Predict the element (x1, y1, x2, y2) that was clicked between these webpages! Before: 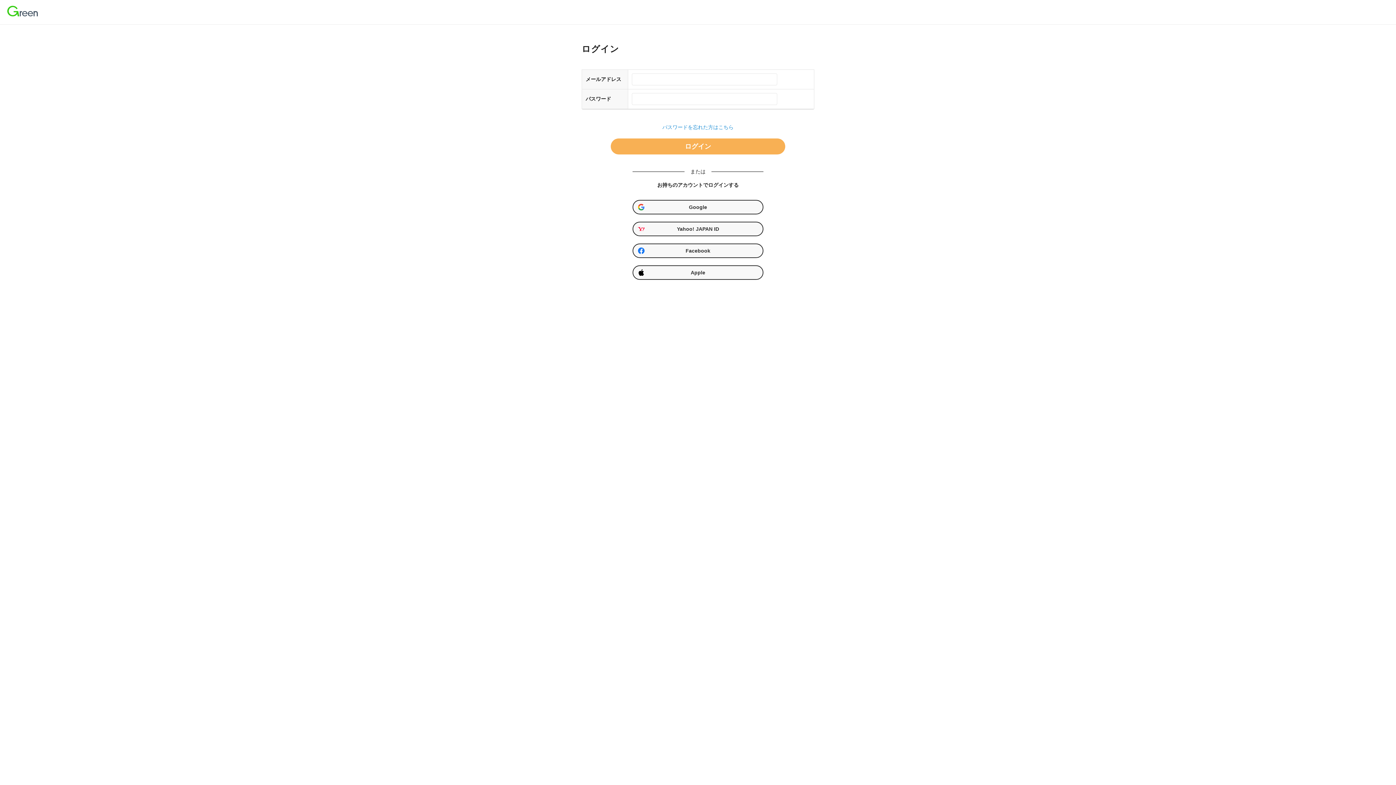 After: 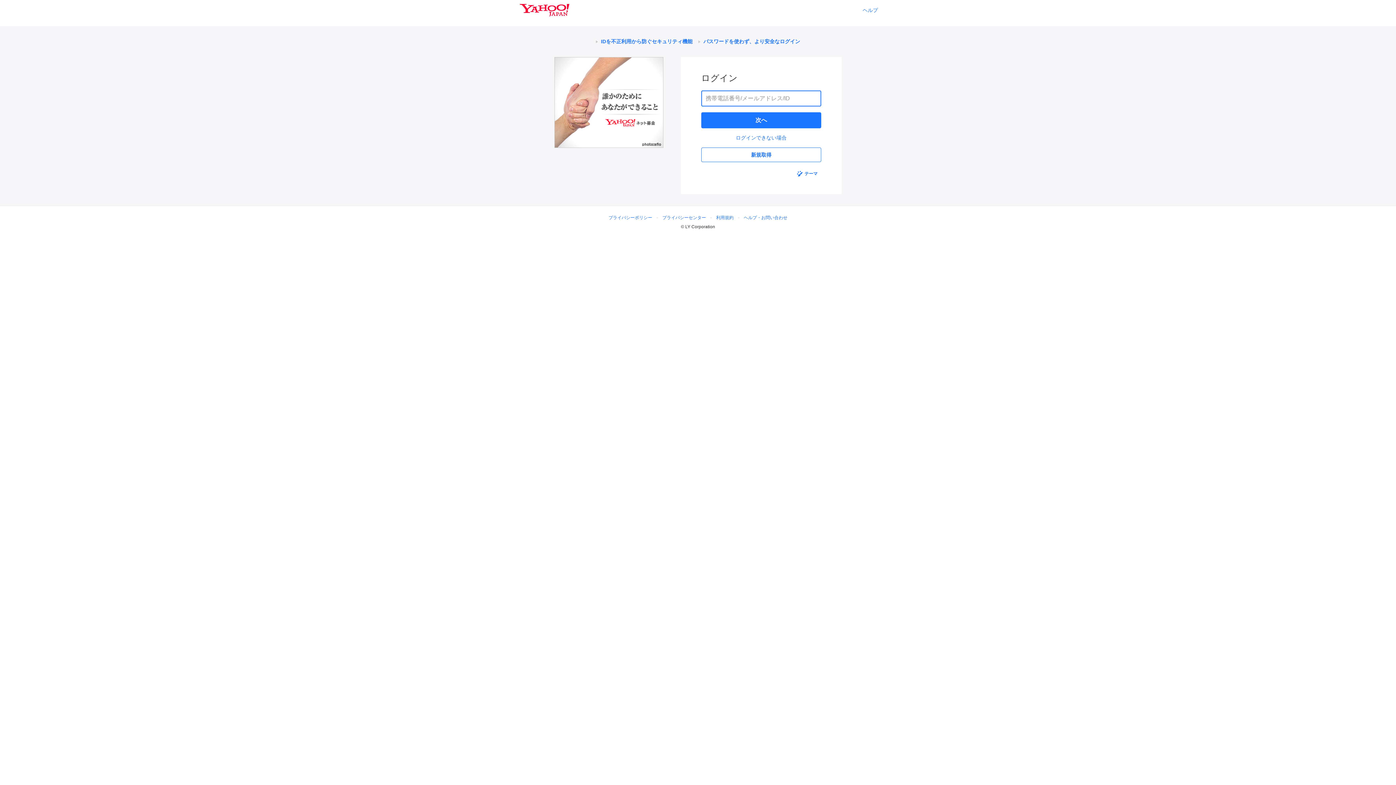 Action: bbox: (632, 221, 763, 236) label: Yahoo! JAPAN ID